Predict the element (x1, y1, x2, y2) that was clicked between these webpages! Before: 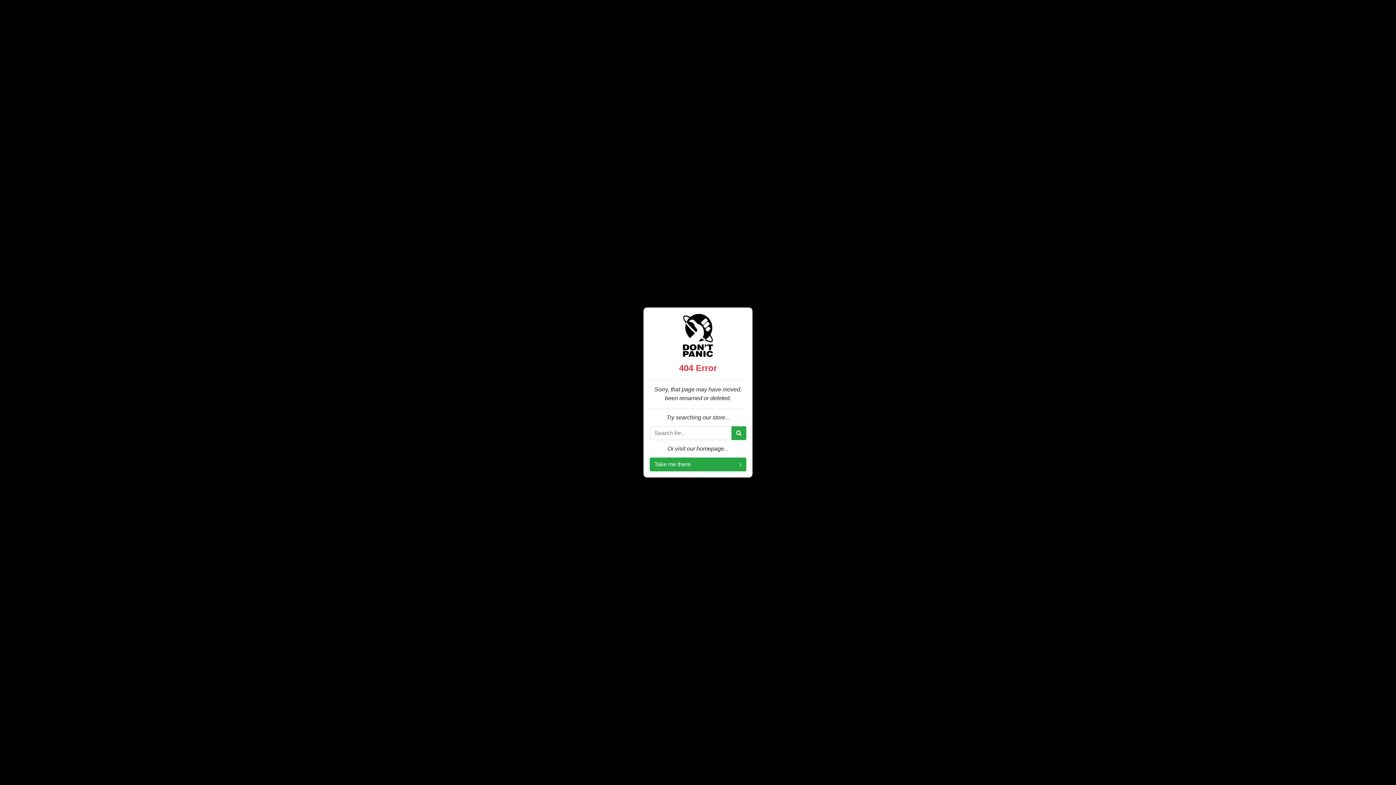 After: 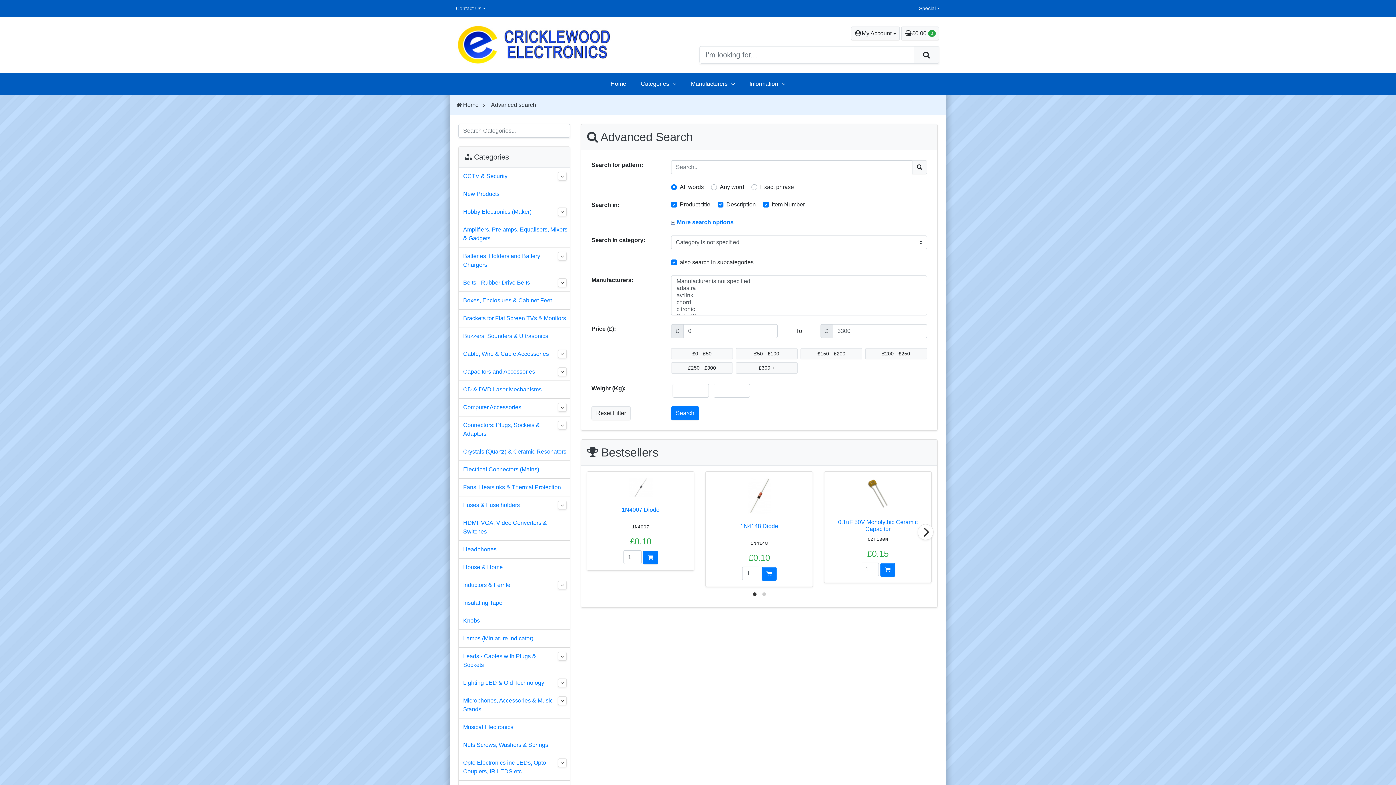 Action: bbox: (731, 426, 746, 440)